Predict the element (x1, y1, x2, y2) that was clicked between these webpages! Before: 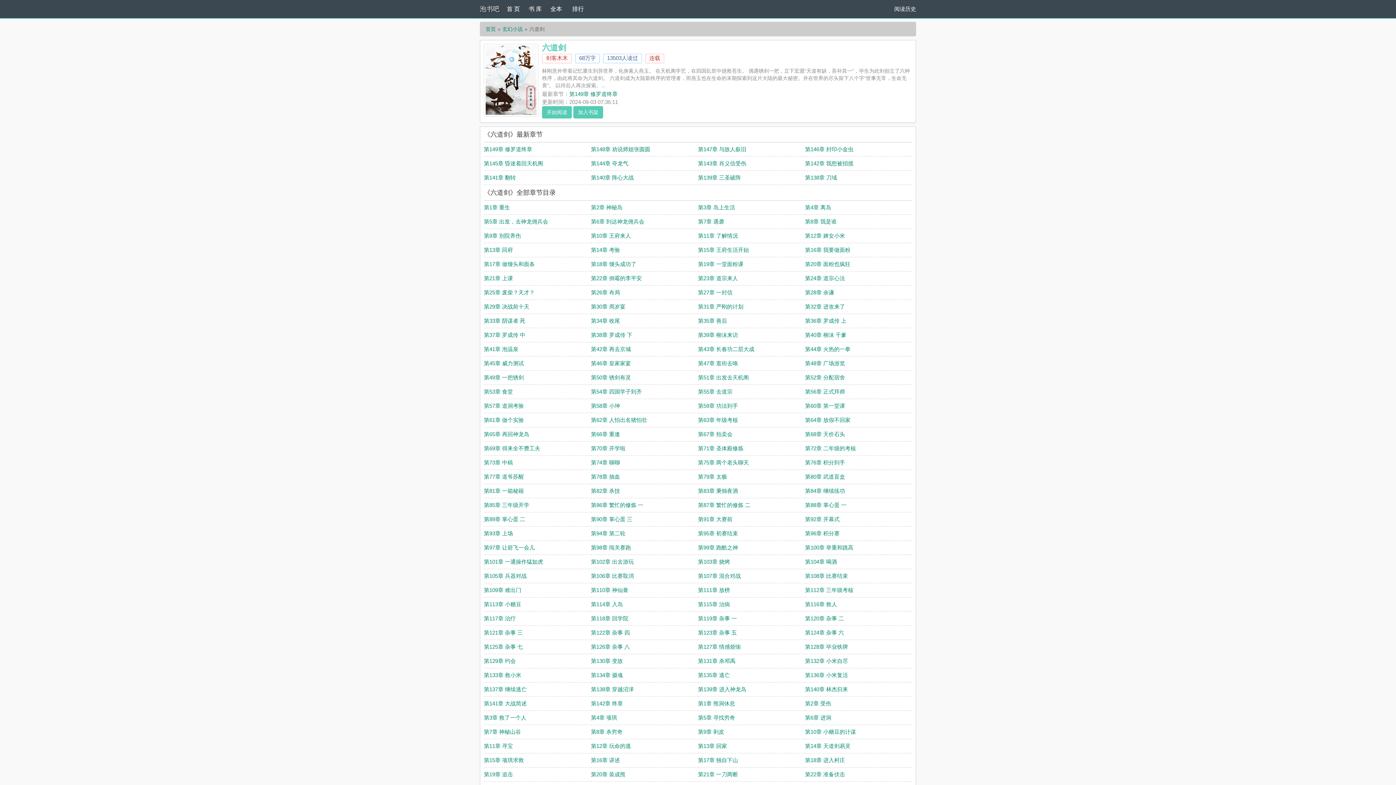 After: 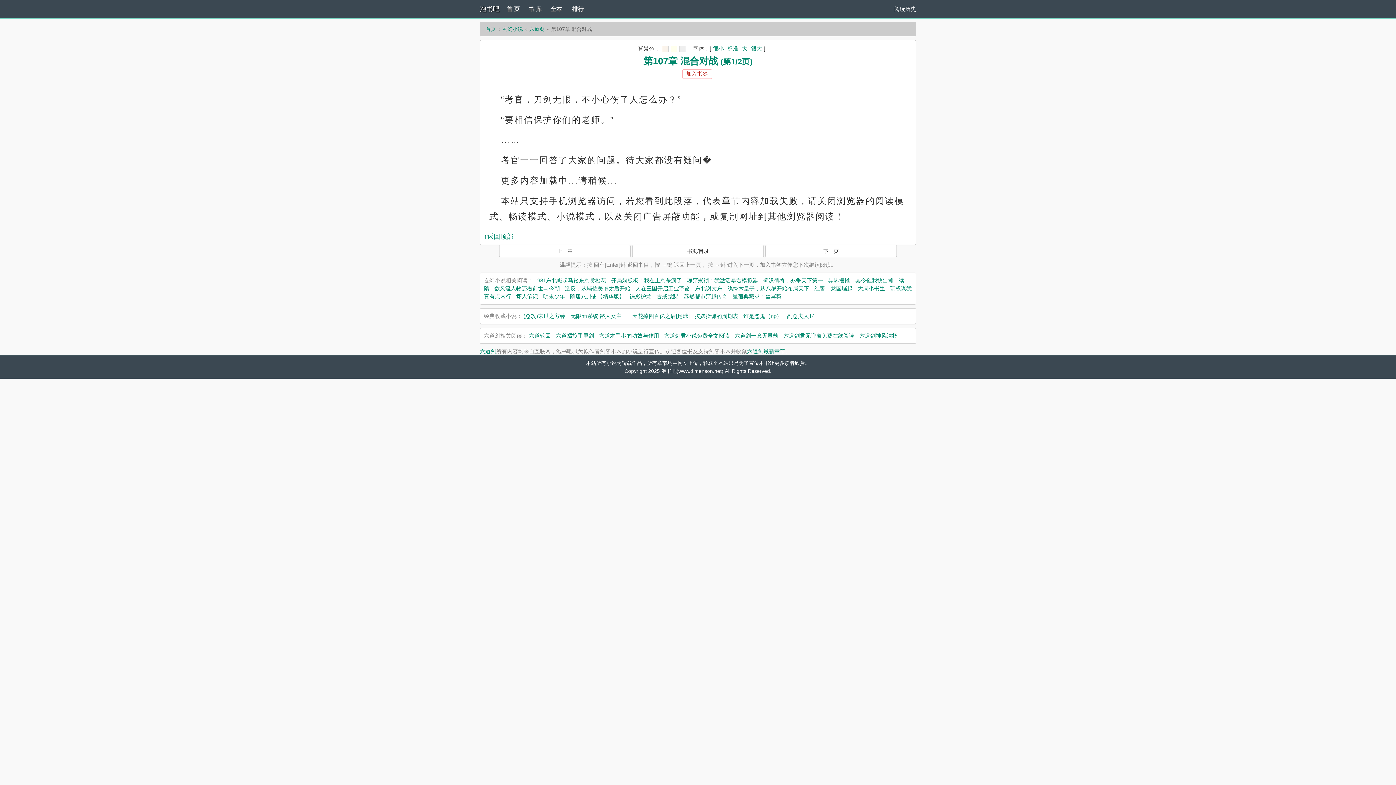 Action: label: 第107章 混合对战 bbox: (698, 573, 741, 579)